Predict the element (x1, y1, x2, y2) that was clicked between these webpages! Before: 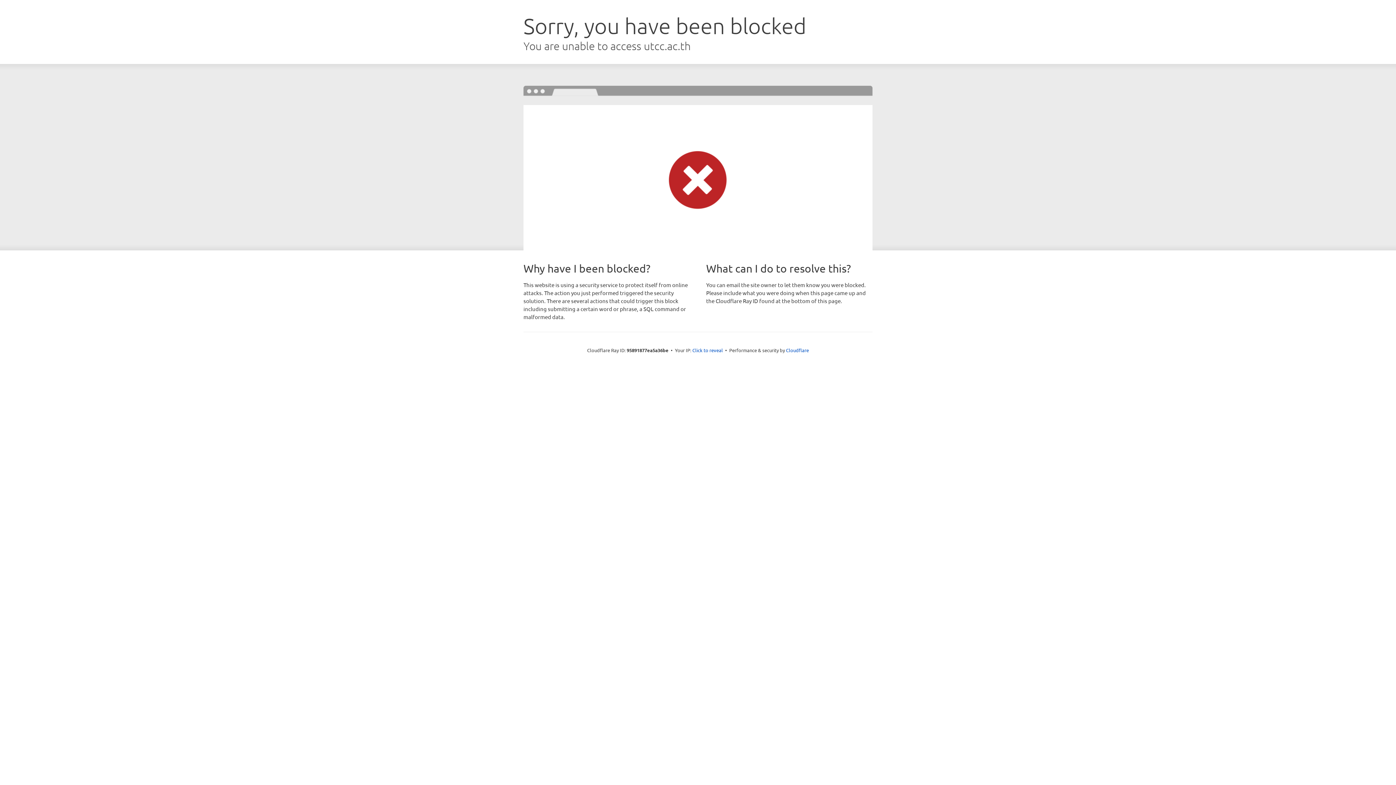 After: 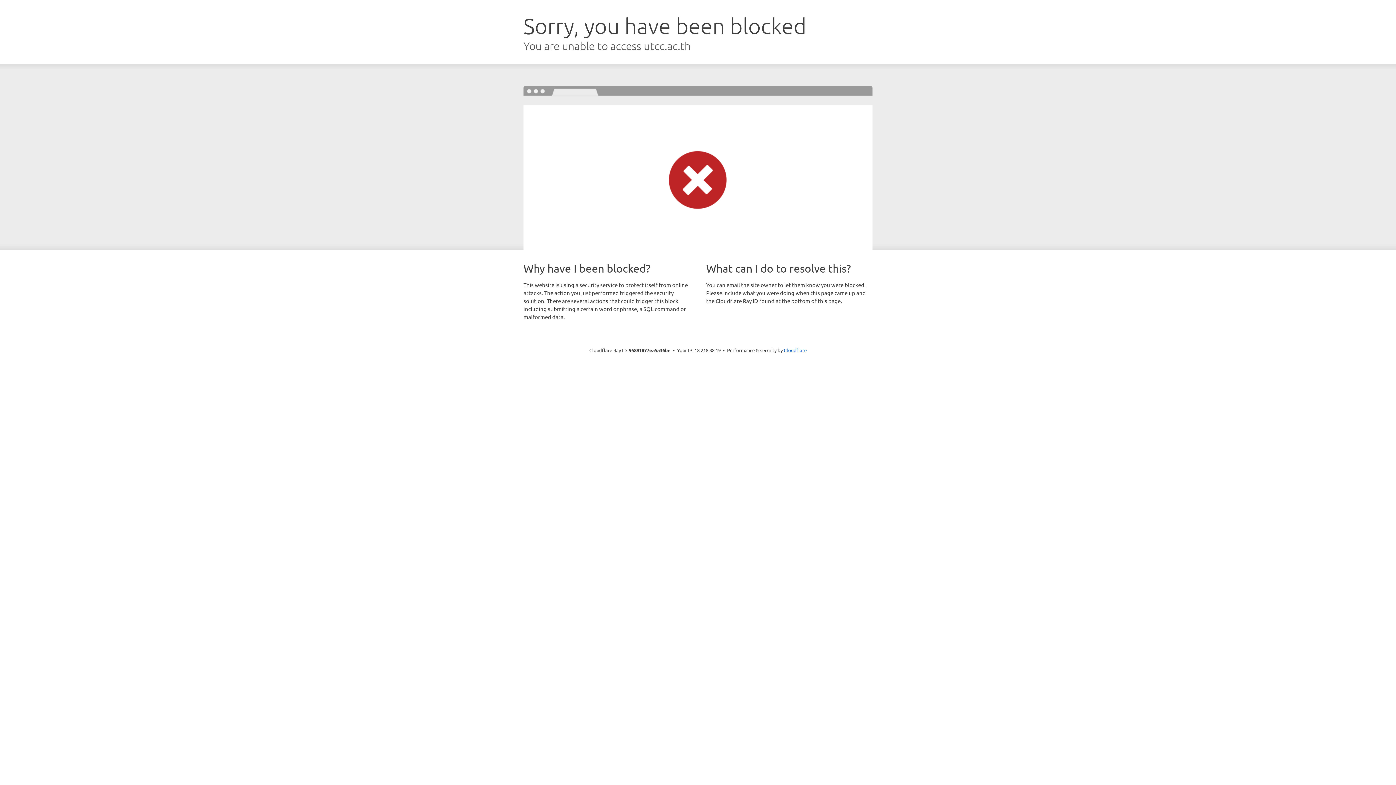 Action: label: Click to reveal bbox: (692, 346, 723, 353)